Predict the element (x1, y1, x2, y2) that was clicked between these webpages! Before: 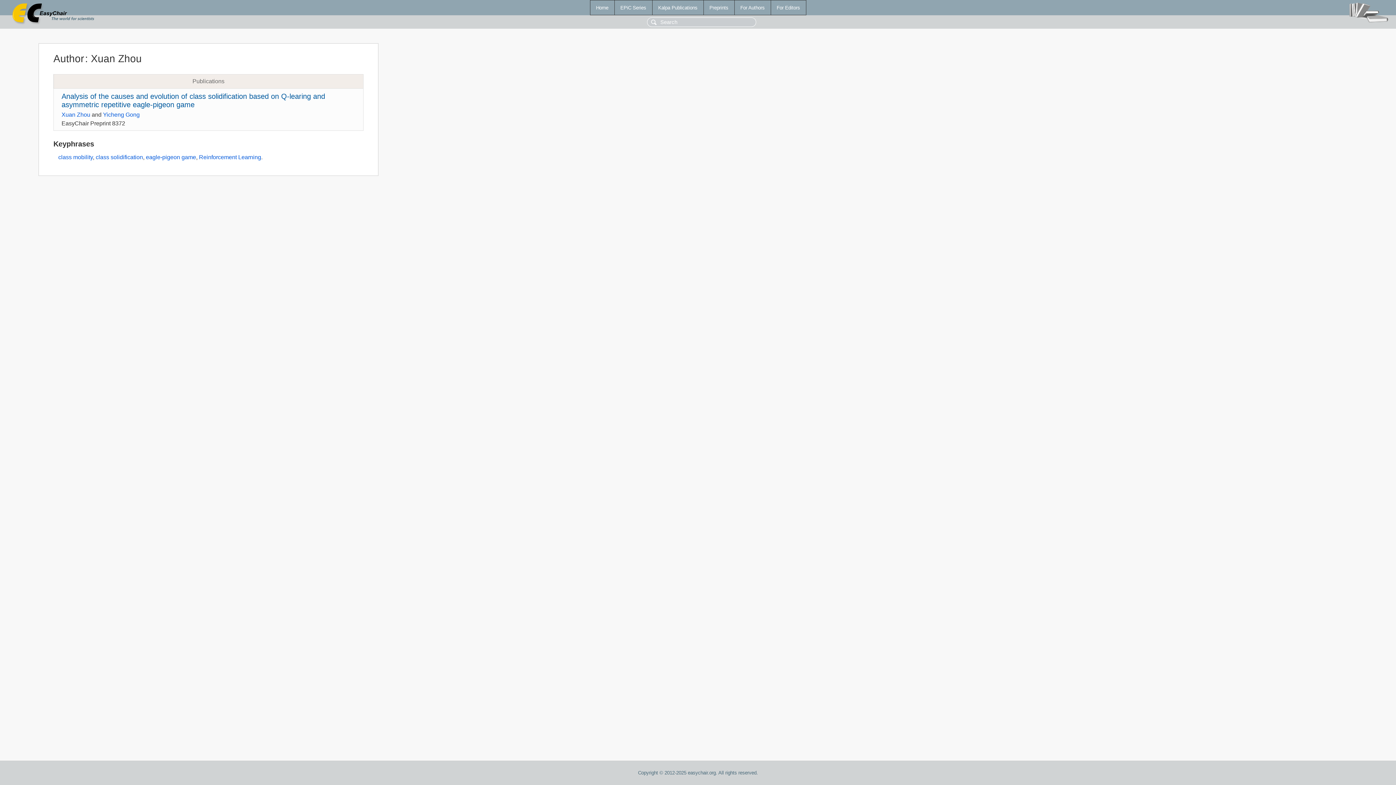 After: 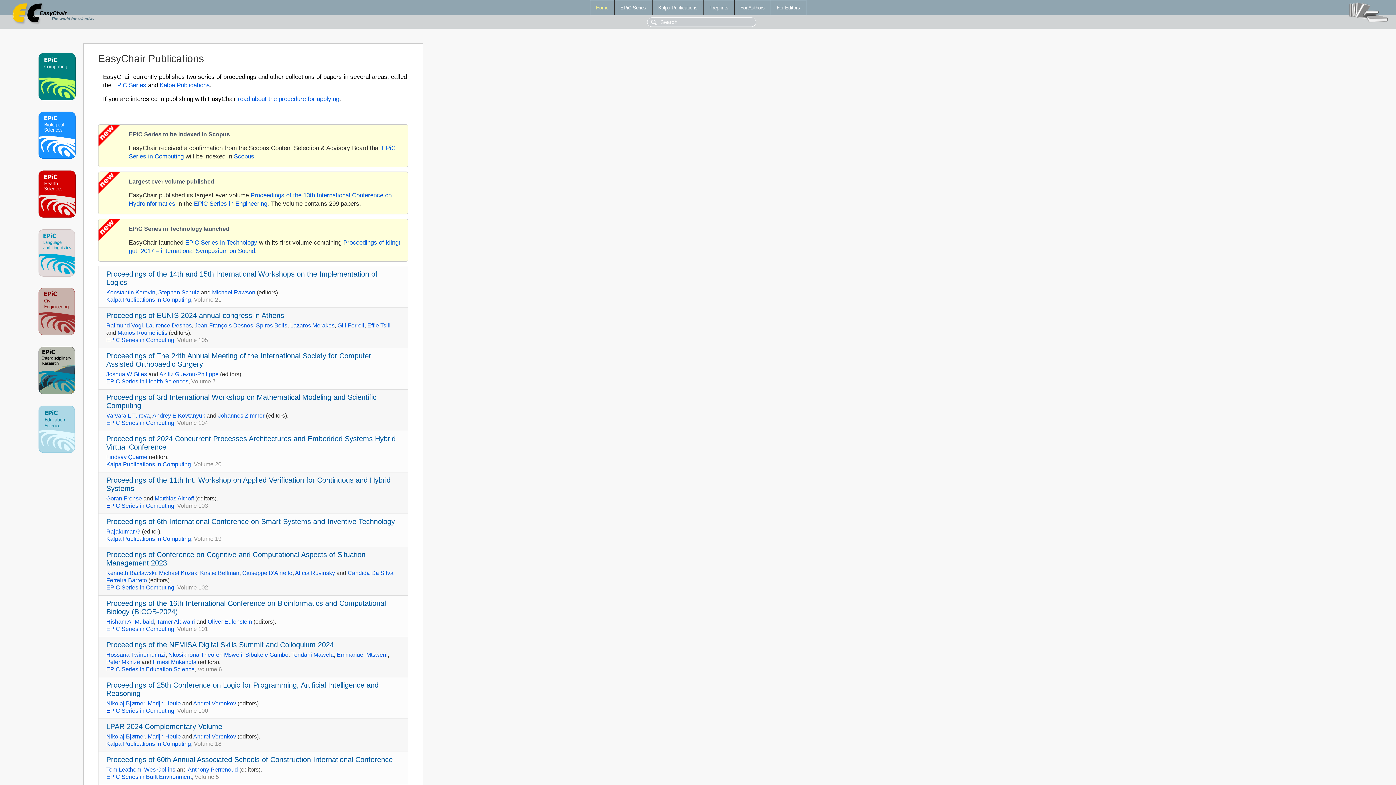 Action: bbox: (590, 0, 614, 14) label: Home